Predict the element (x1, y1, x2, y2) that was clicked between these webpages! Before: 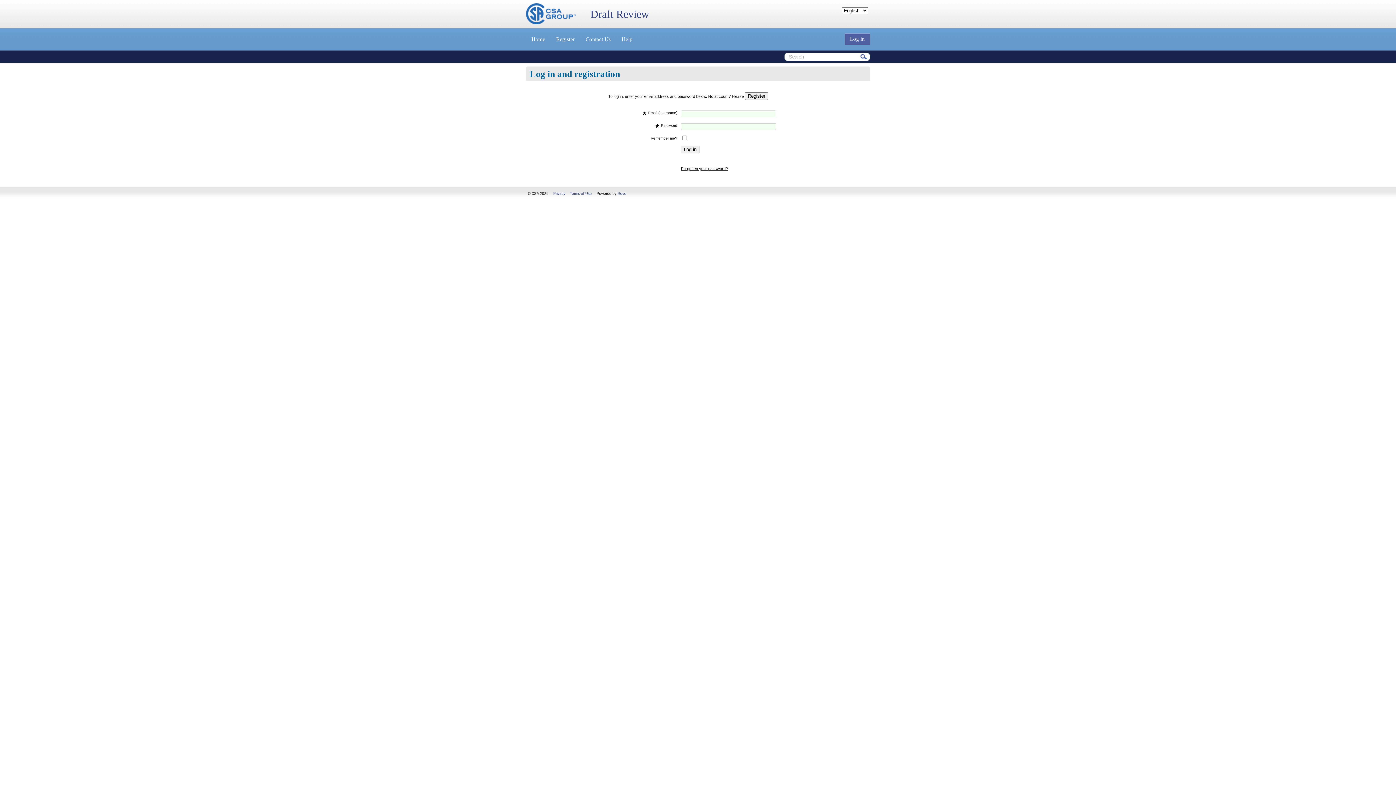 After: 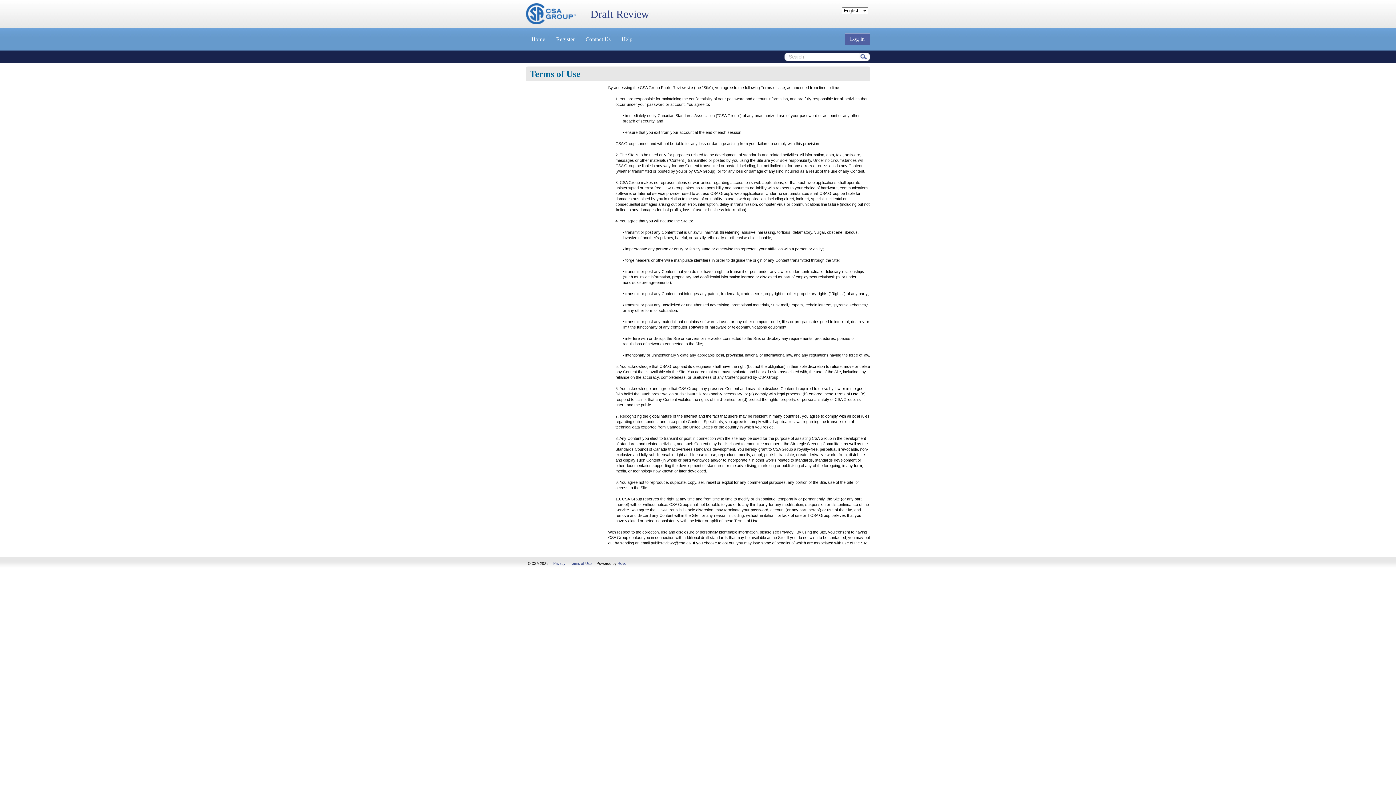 Action: bbox: (570, 191, 592, 195) label: Terms of Use